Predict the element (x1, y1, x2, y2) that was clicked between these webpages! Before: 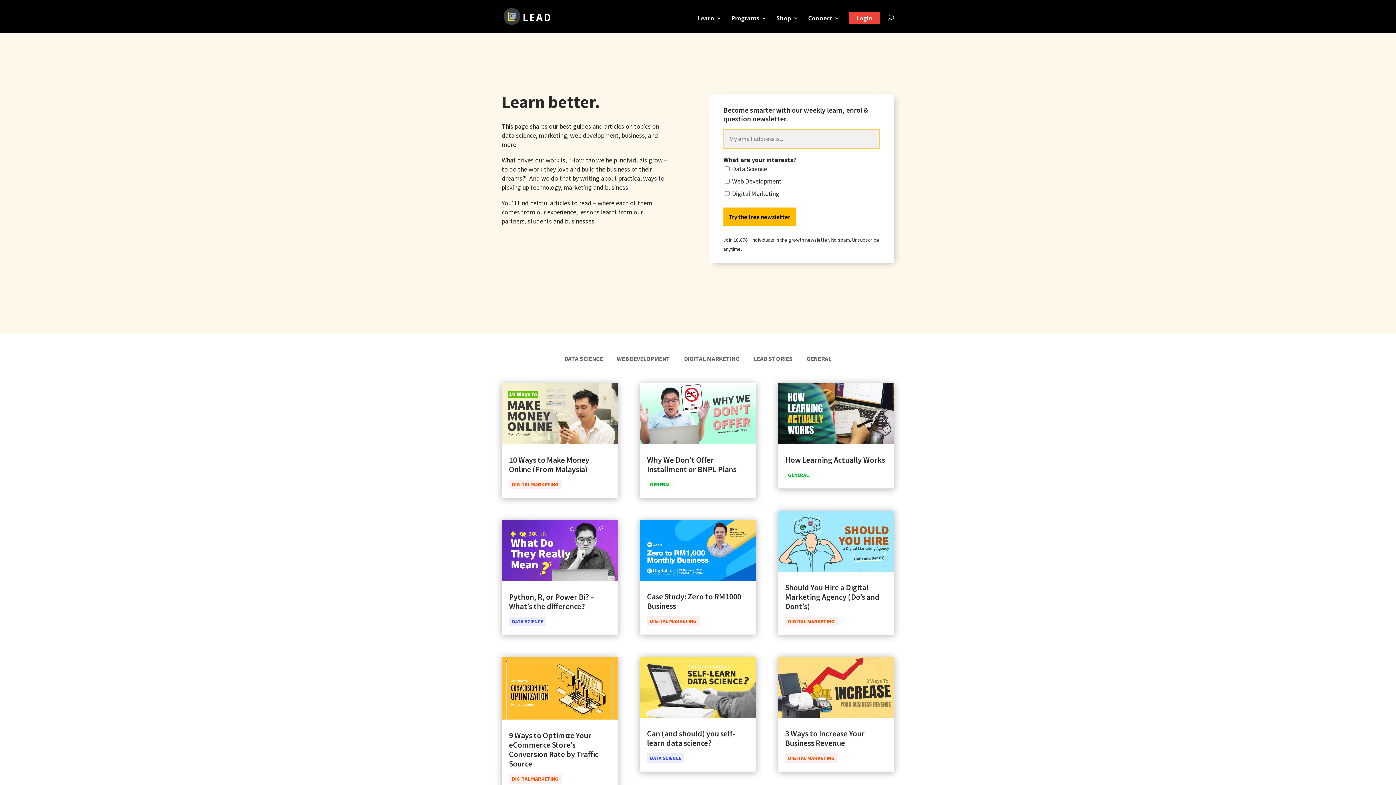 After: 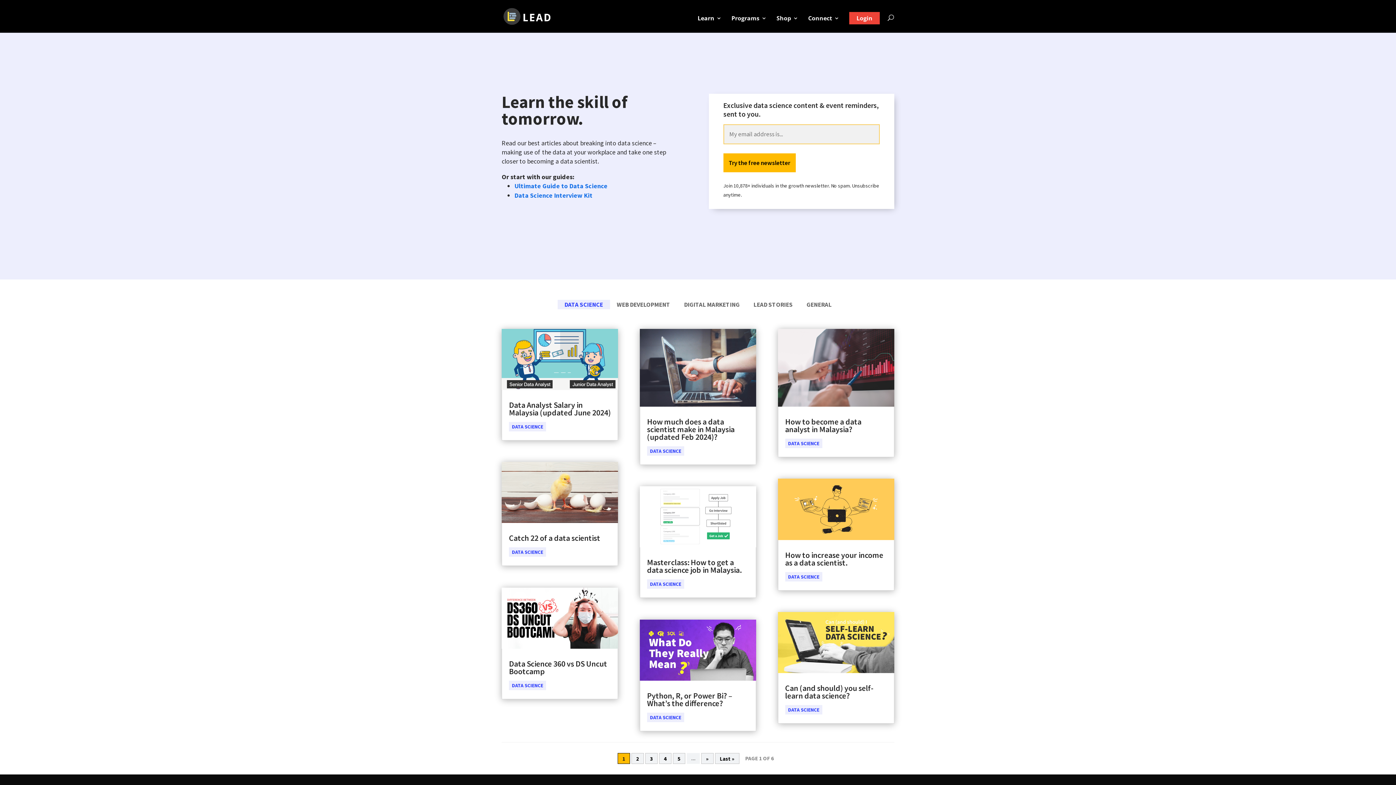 Action: label: DATA SCIENCE bbox: (647, 753, 684, 763)